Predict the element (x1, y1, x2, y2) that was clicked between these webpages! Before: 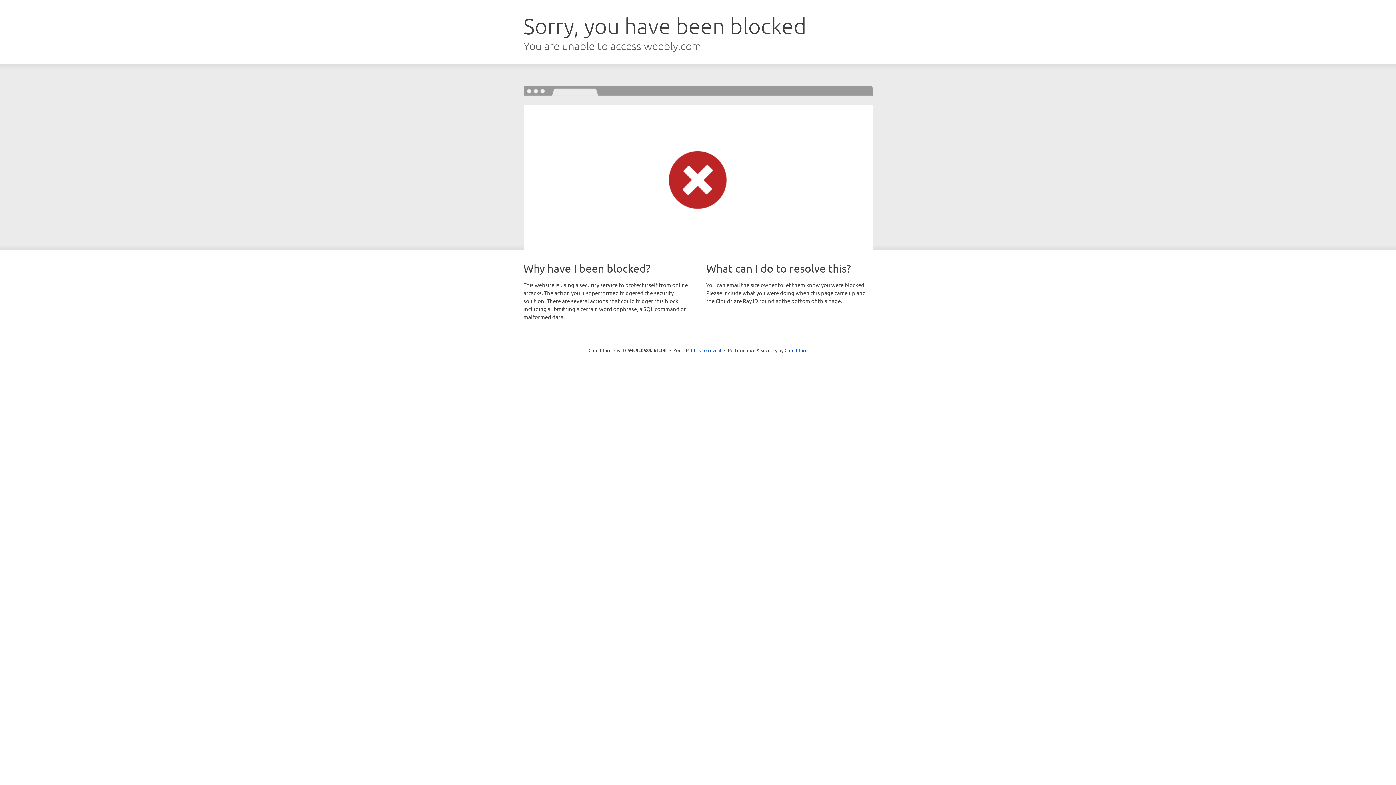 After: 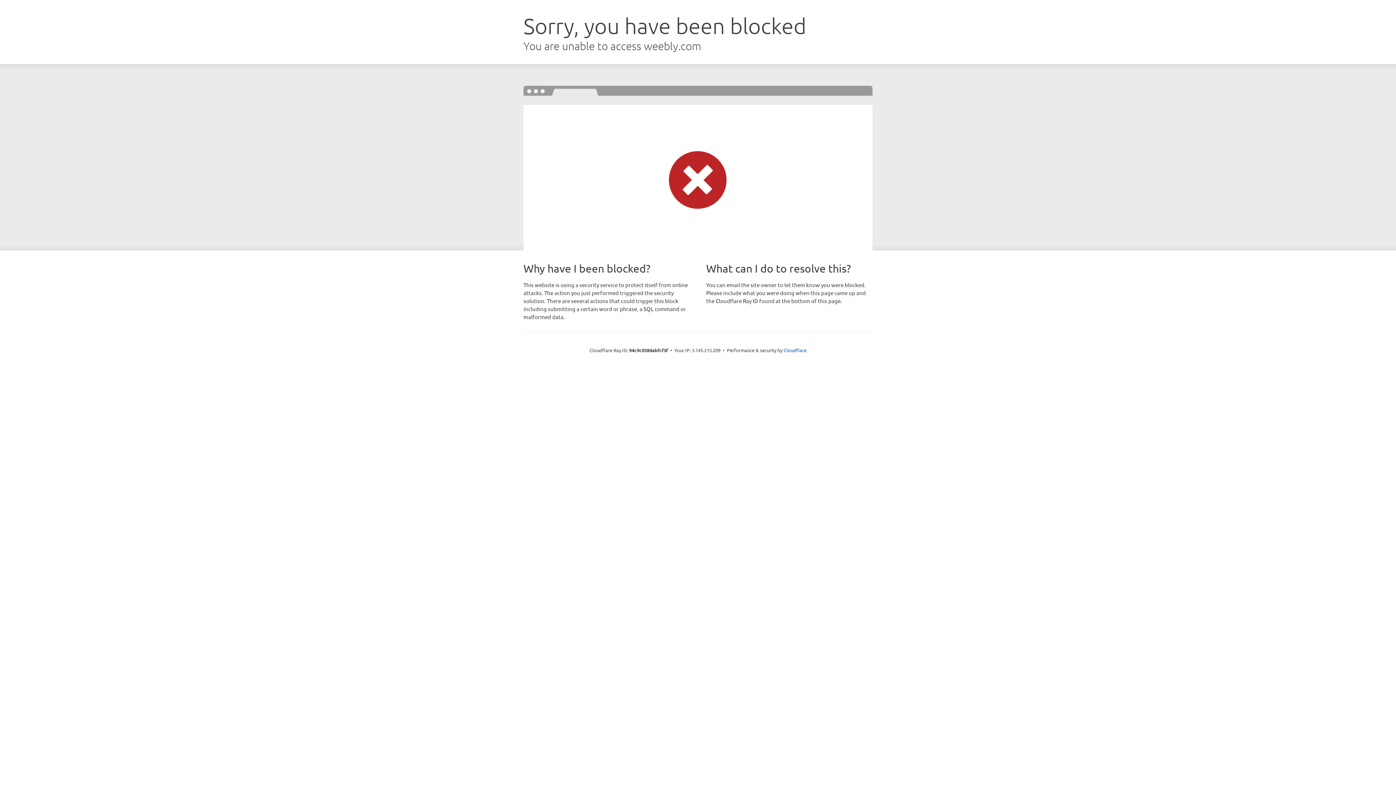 Action: bbox: (691, 346, 721, 353) label: Click to reveal